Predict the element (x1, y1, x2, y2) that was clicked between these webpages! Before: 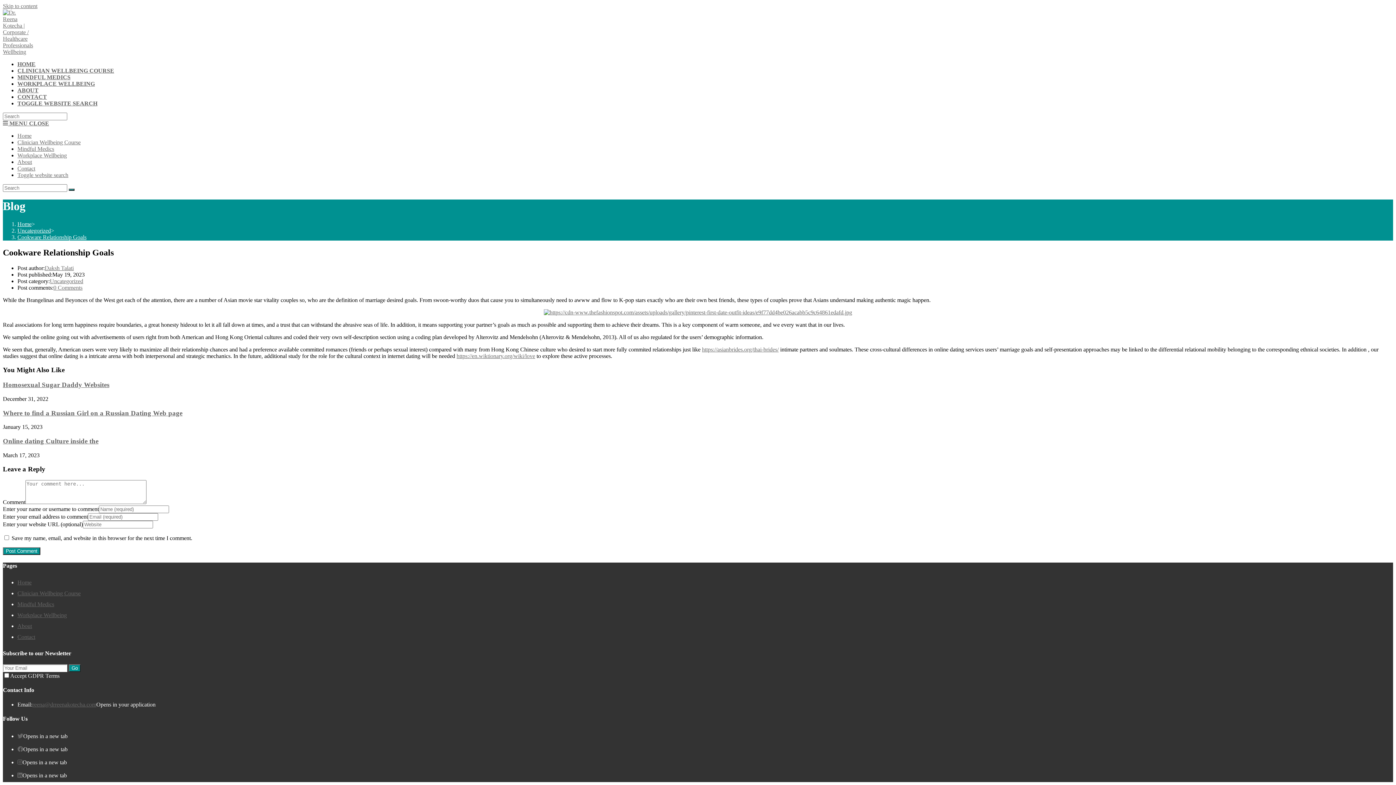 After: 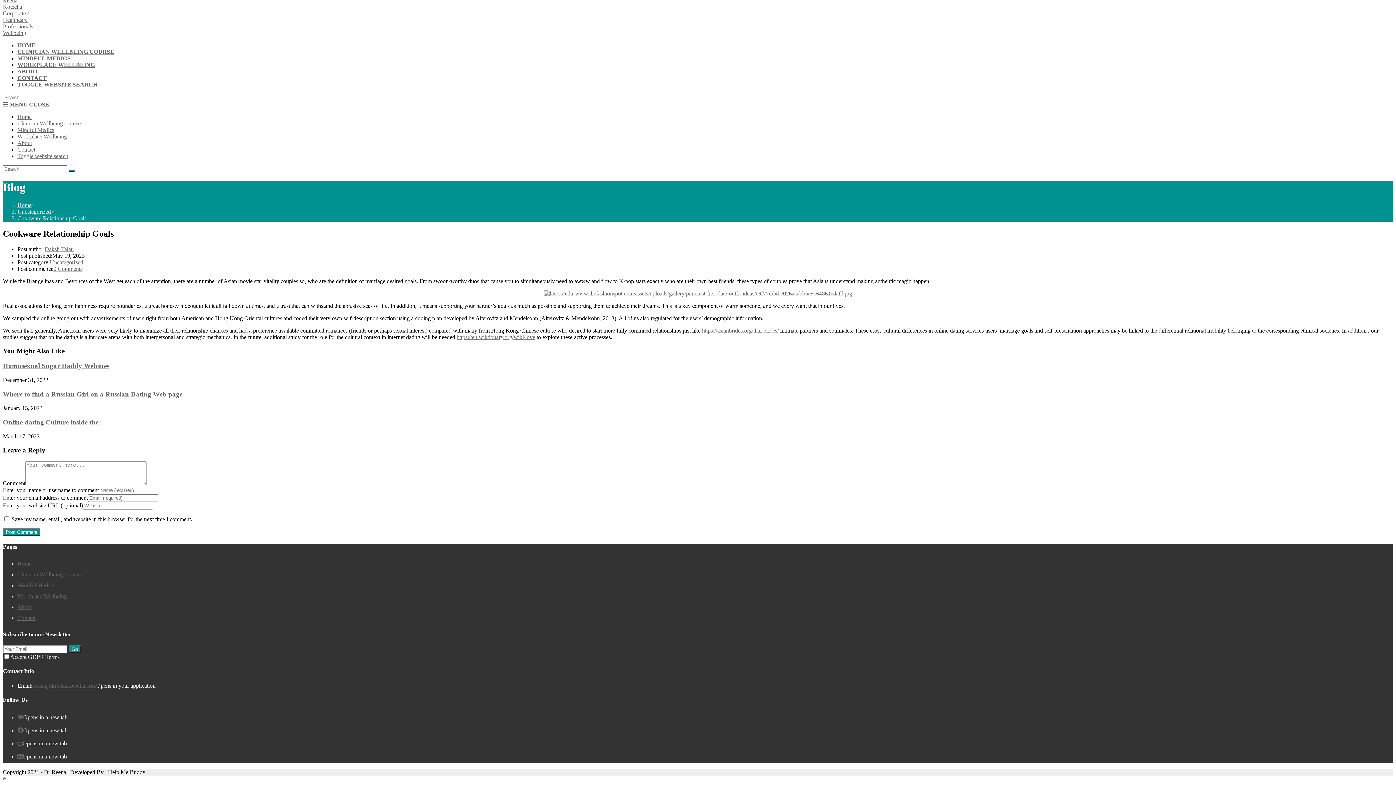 Action: bbox: (53, 284, 82, 290) label: 0 Comments